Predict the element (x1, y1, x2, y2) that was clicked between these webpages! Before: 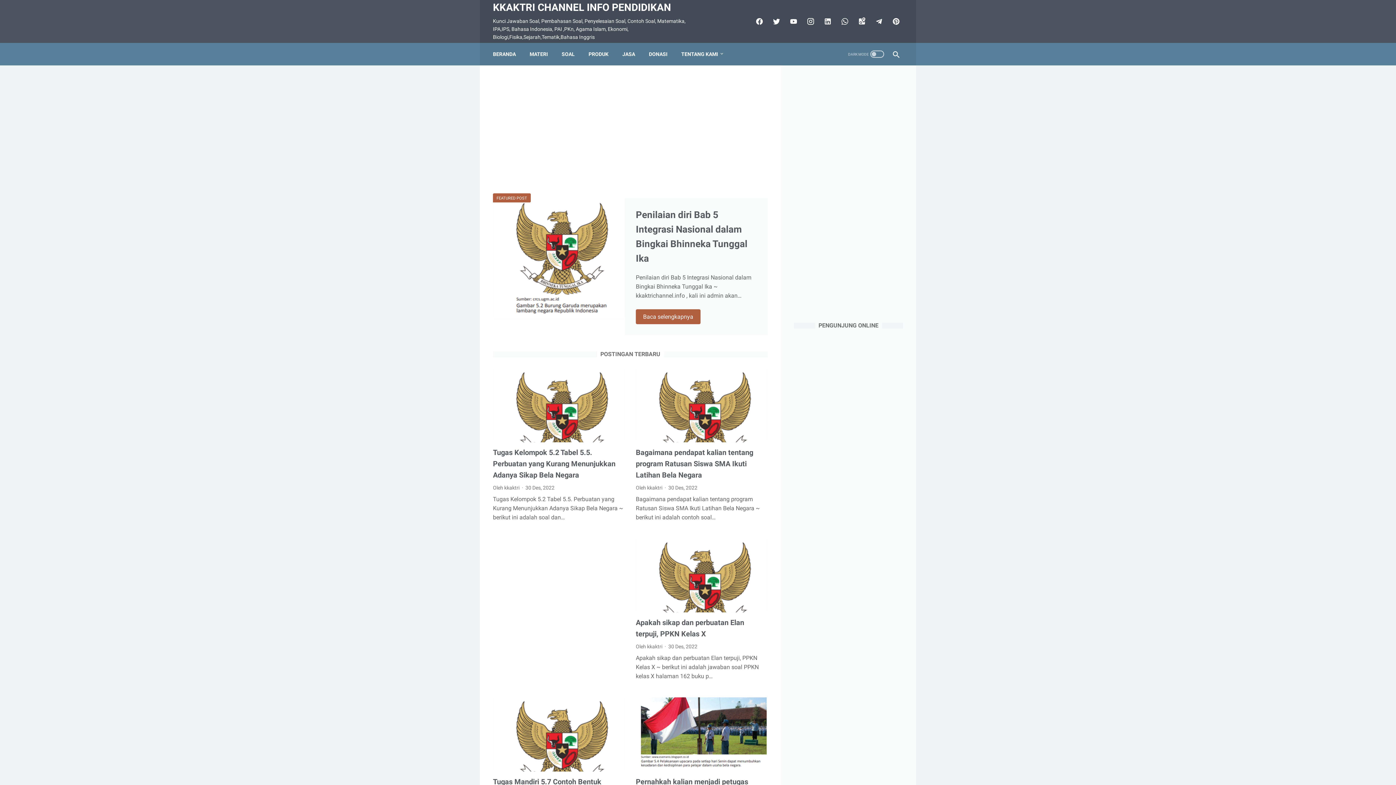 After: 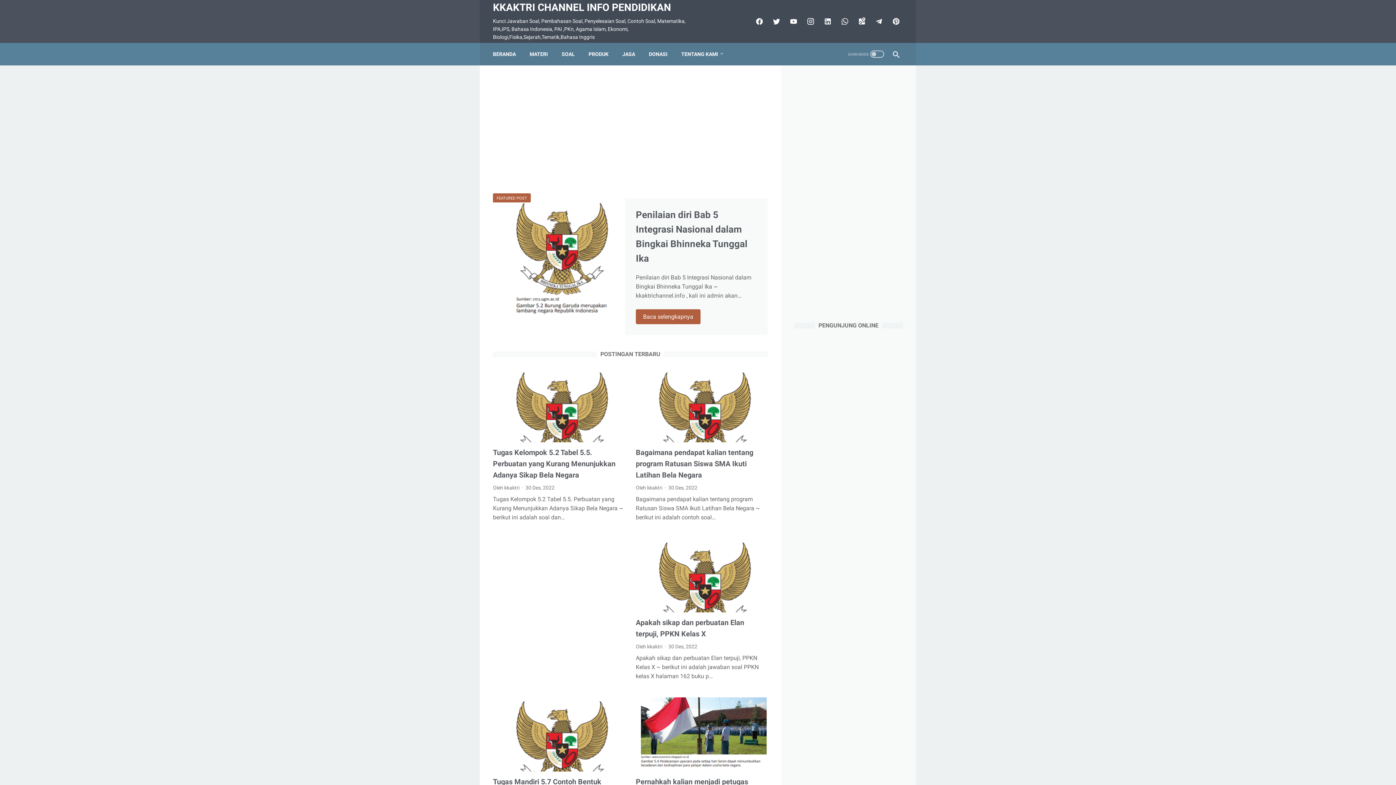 Action: label: Baca selengkapnya bbox: (636, 309, 700, 324)